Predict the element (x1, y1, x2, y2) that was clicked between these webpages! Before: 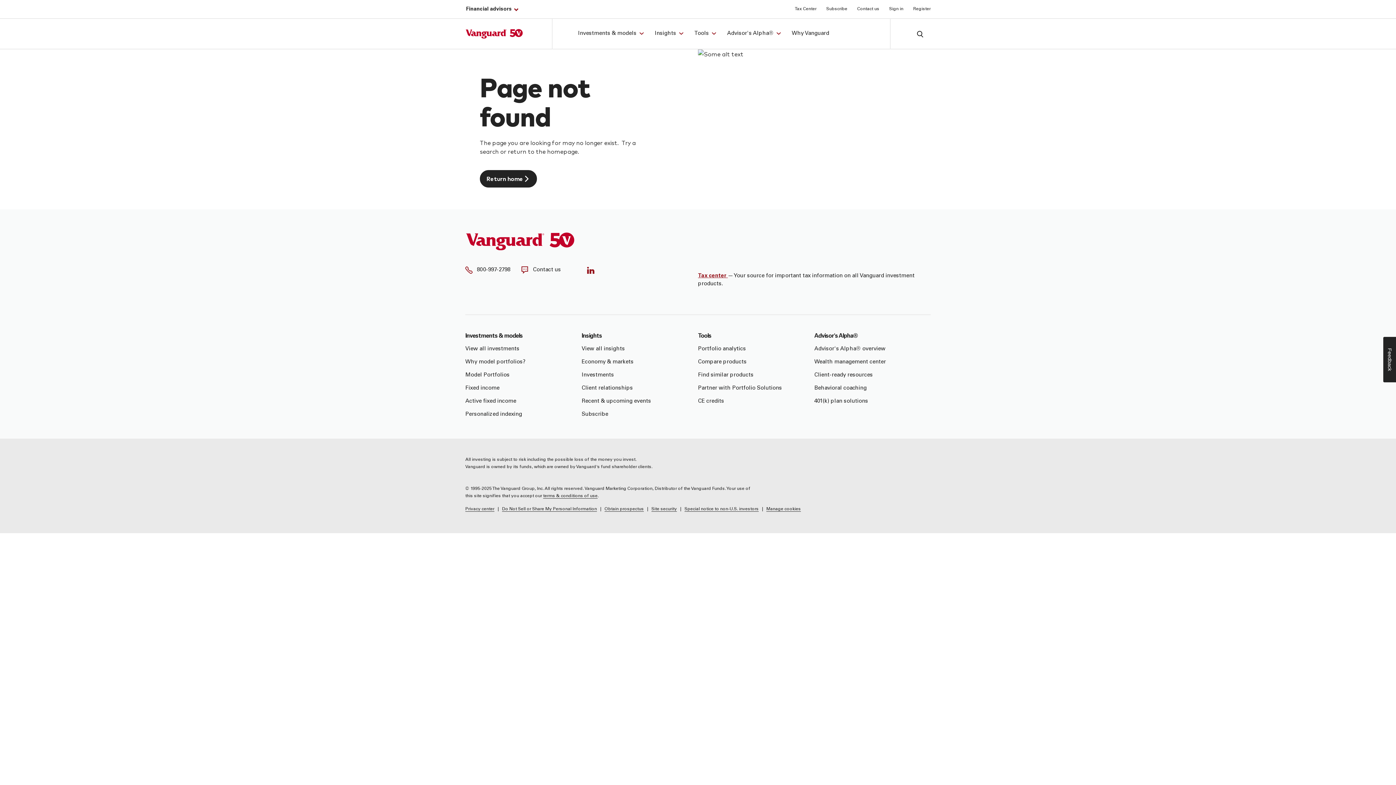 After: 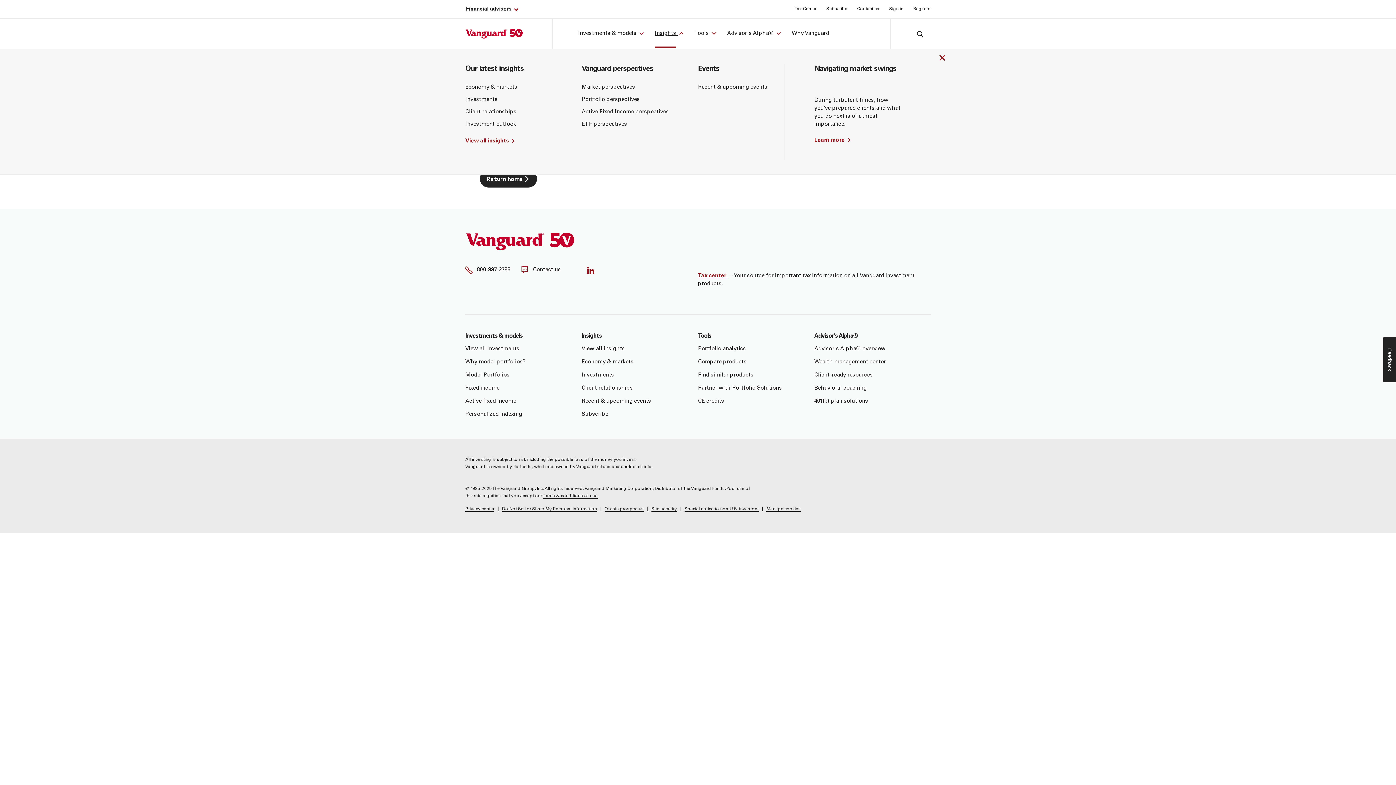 Action: bbox: (654, 19, 683, 48) label: Insights 